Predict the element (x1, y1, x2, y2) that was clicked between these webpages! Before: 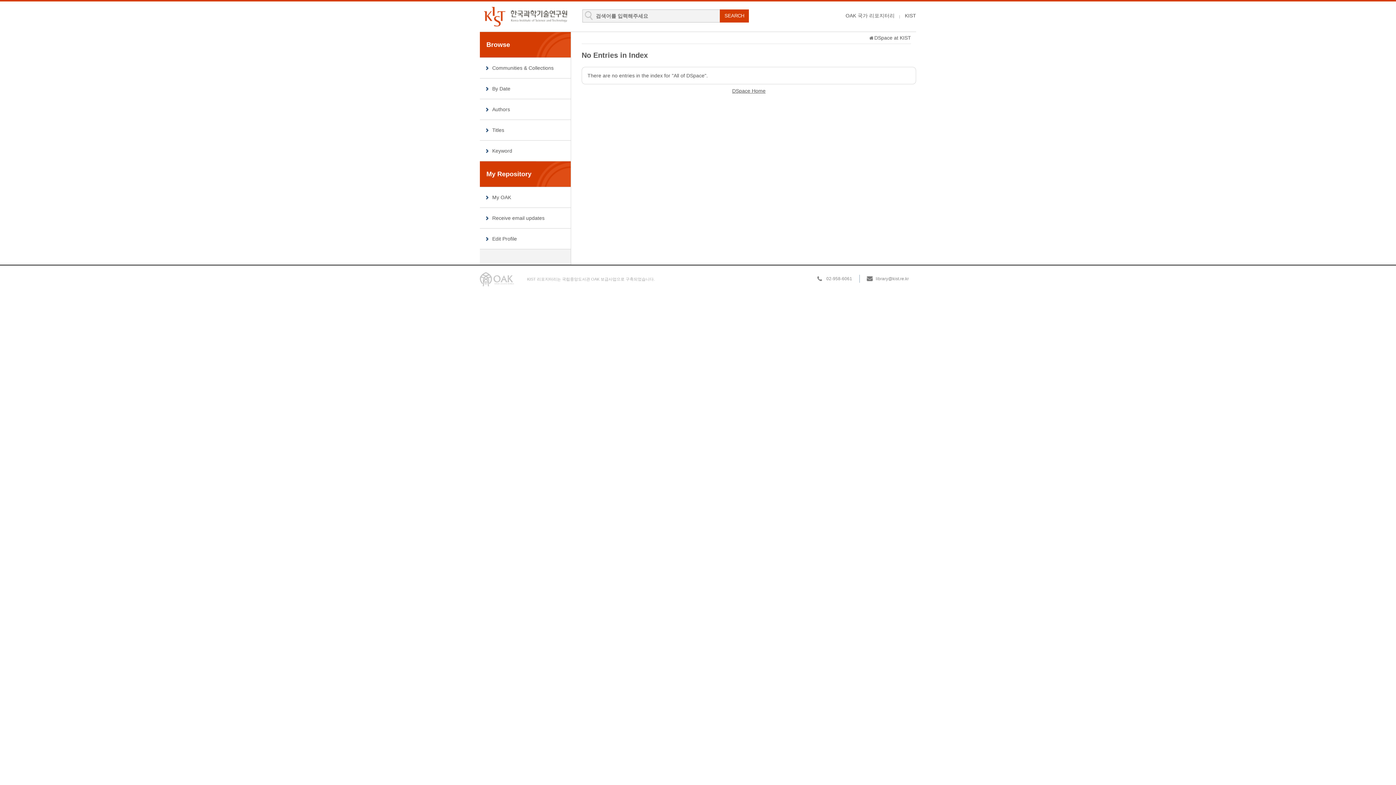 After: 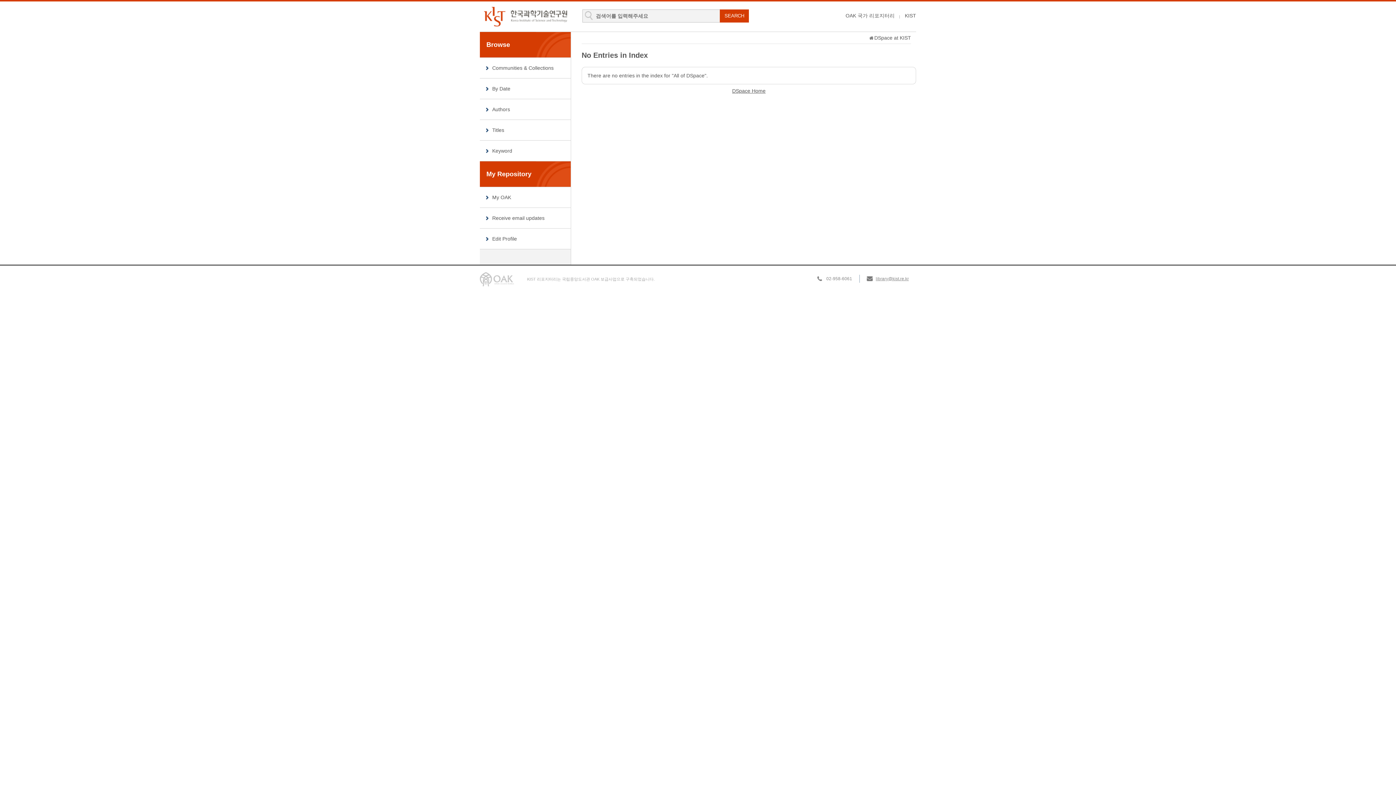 Action: label: library@kist.re.kr bbox: (866, 274, 909, 282)